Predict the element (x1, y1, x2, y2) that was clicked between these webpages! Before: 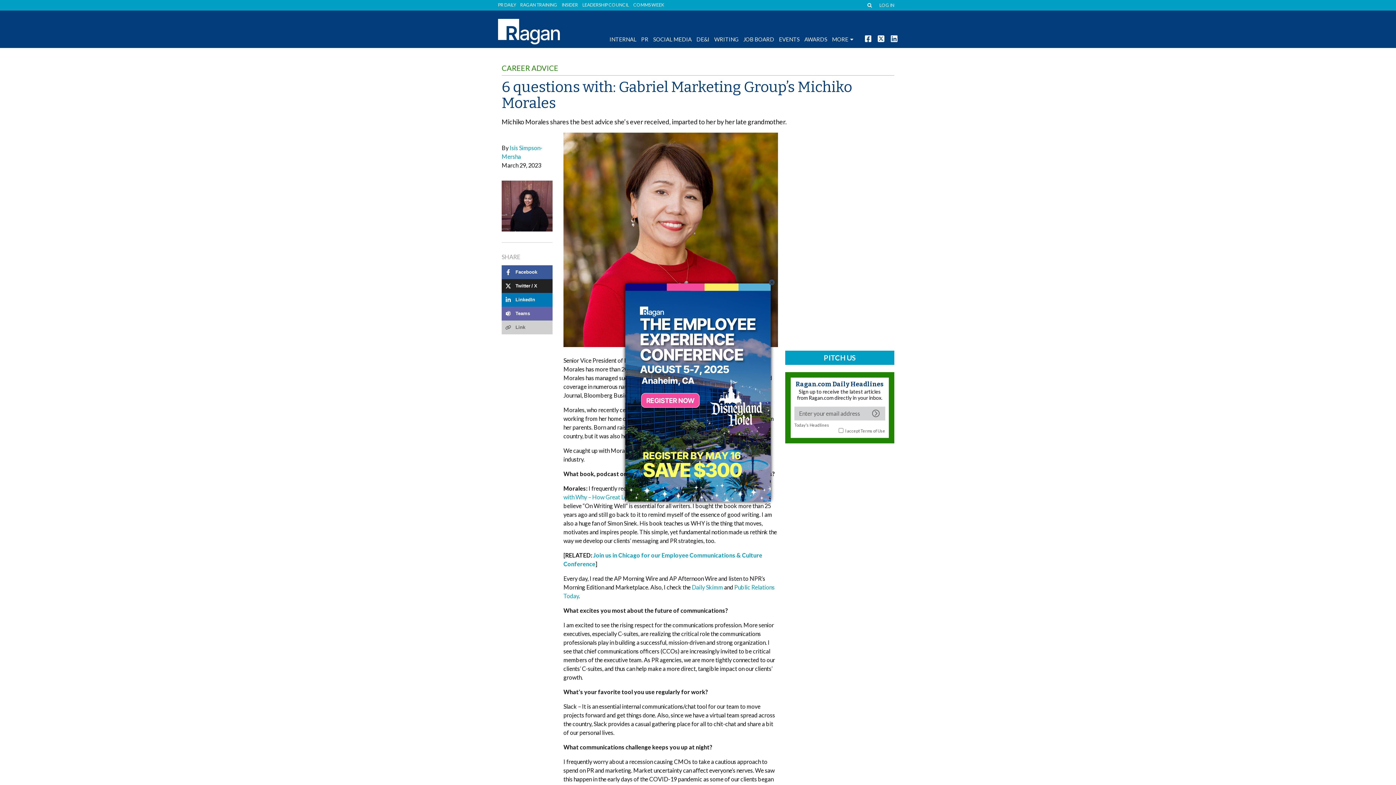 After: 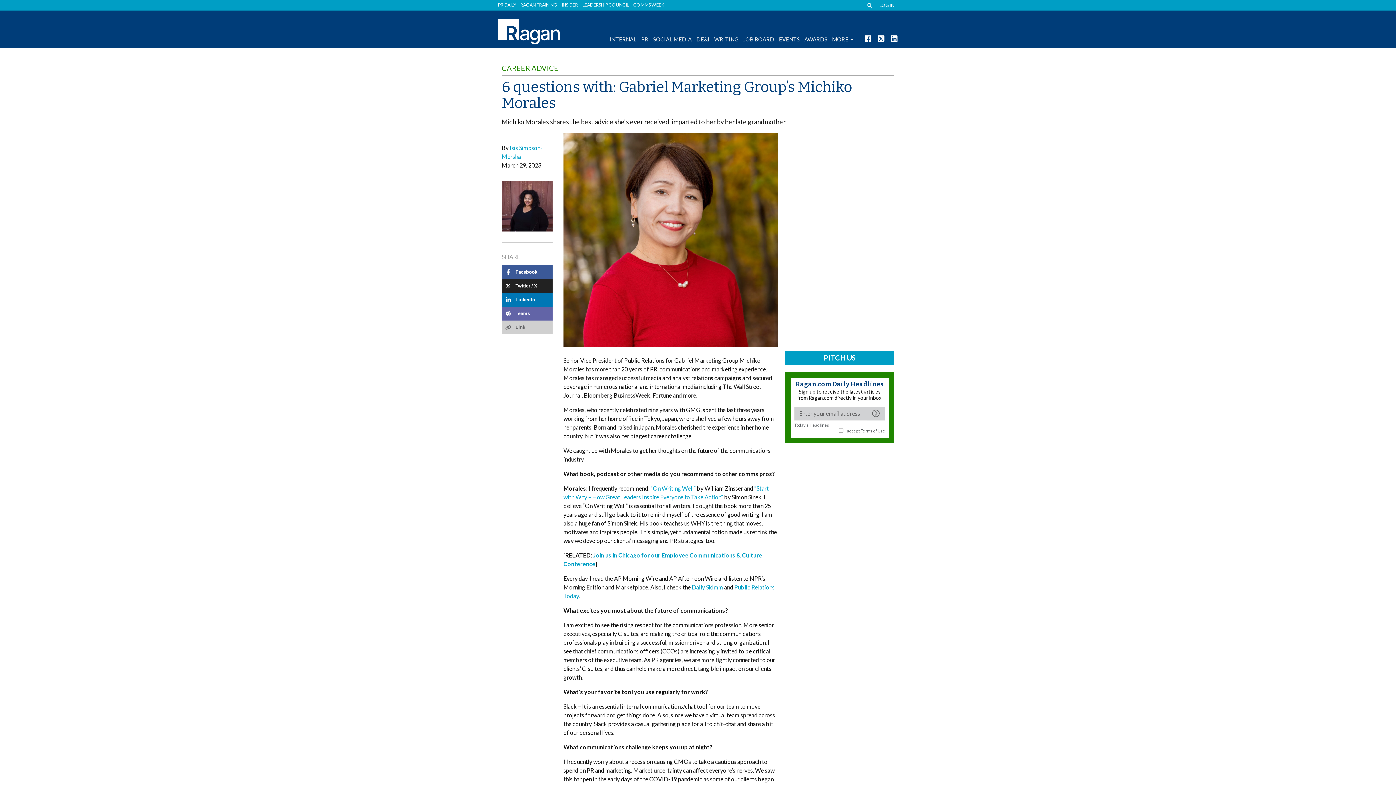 Action: bbox: (768, 278, 775, 286) label: Close